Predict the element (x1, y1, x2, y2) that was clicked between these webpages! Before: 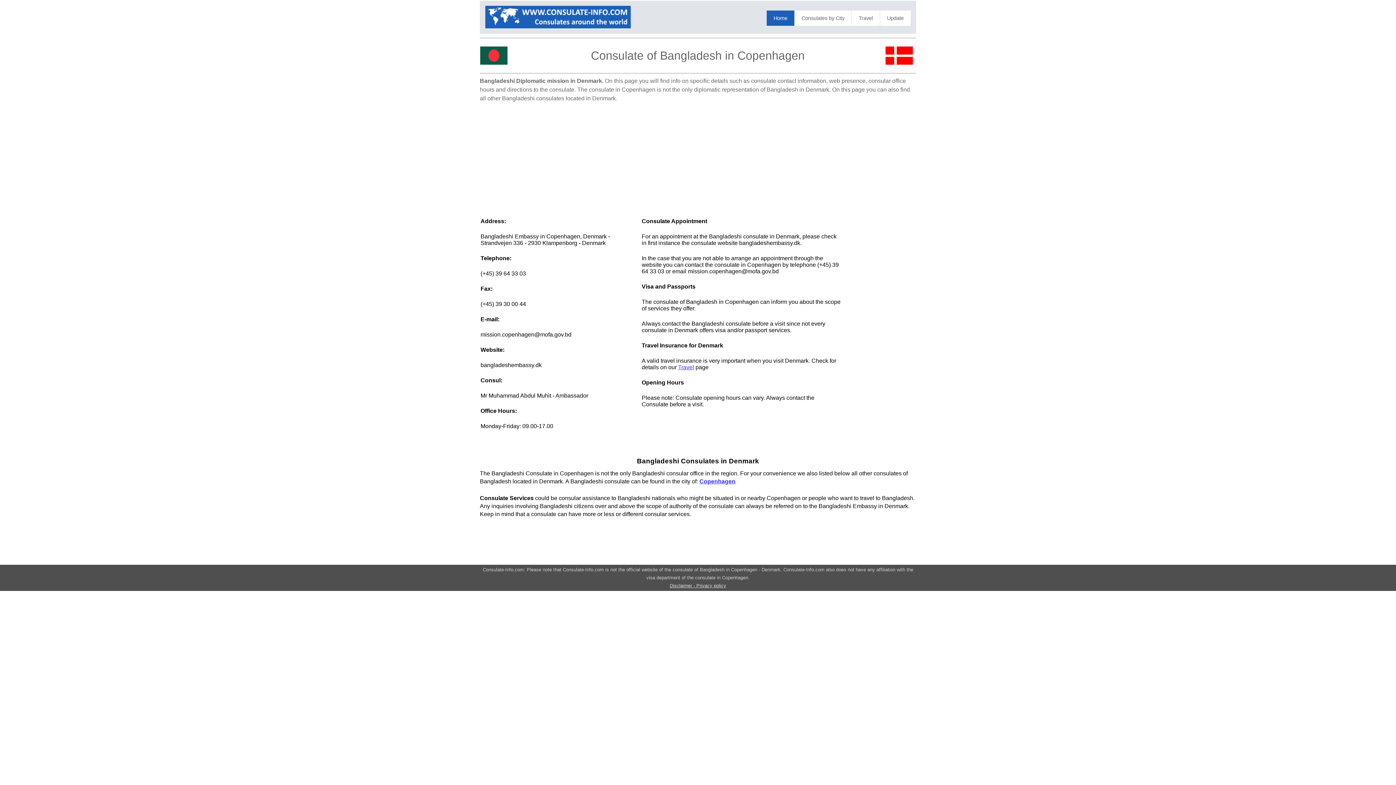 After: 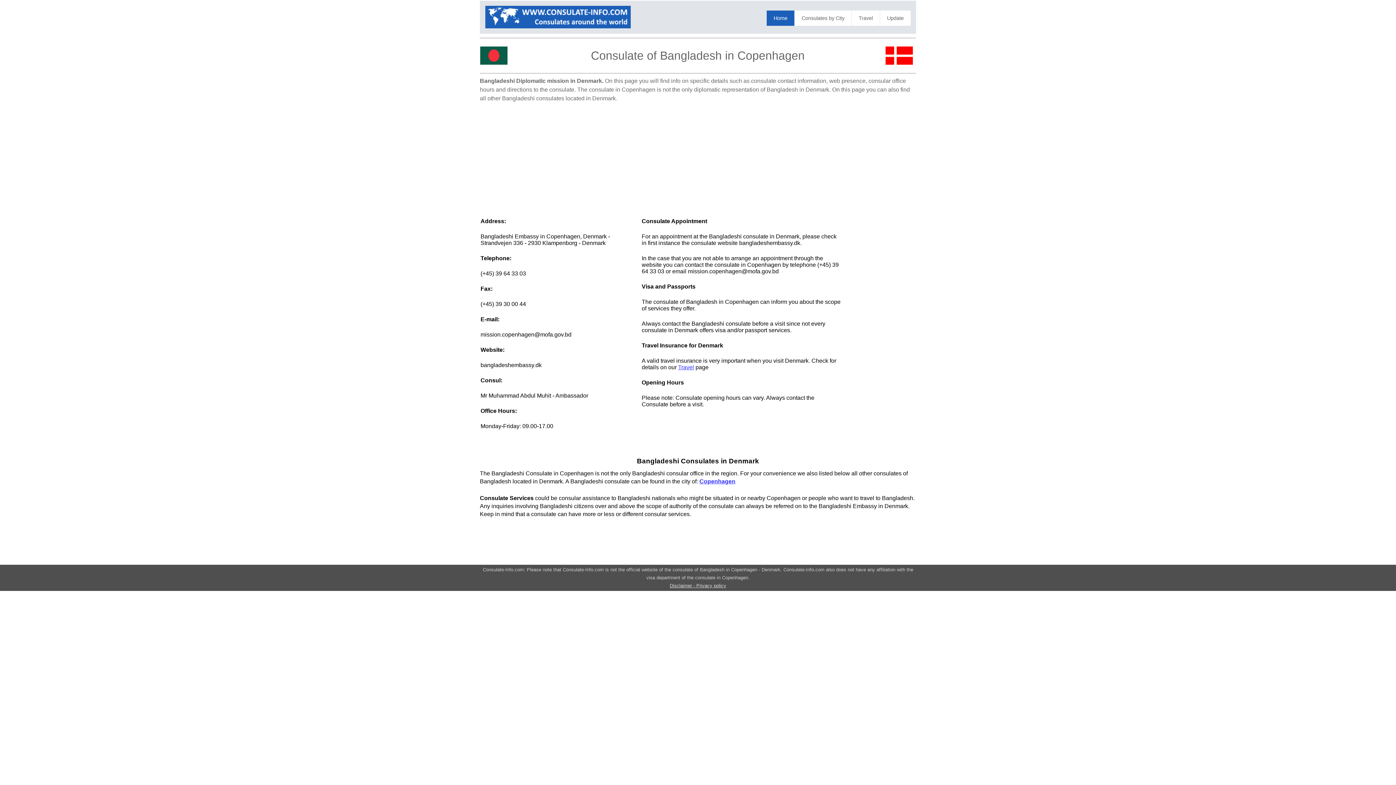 Action: bbox: (699, 478, 735, 484) label: Copenhagen